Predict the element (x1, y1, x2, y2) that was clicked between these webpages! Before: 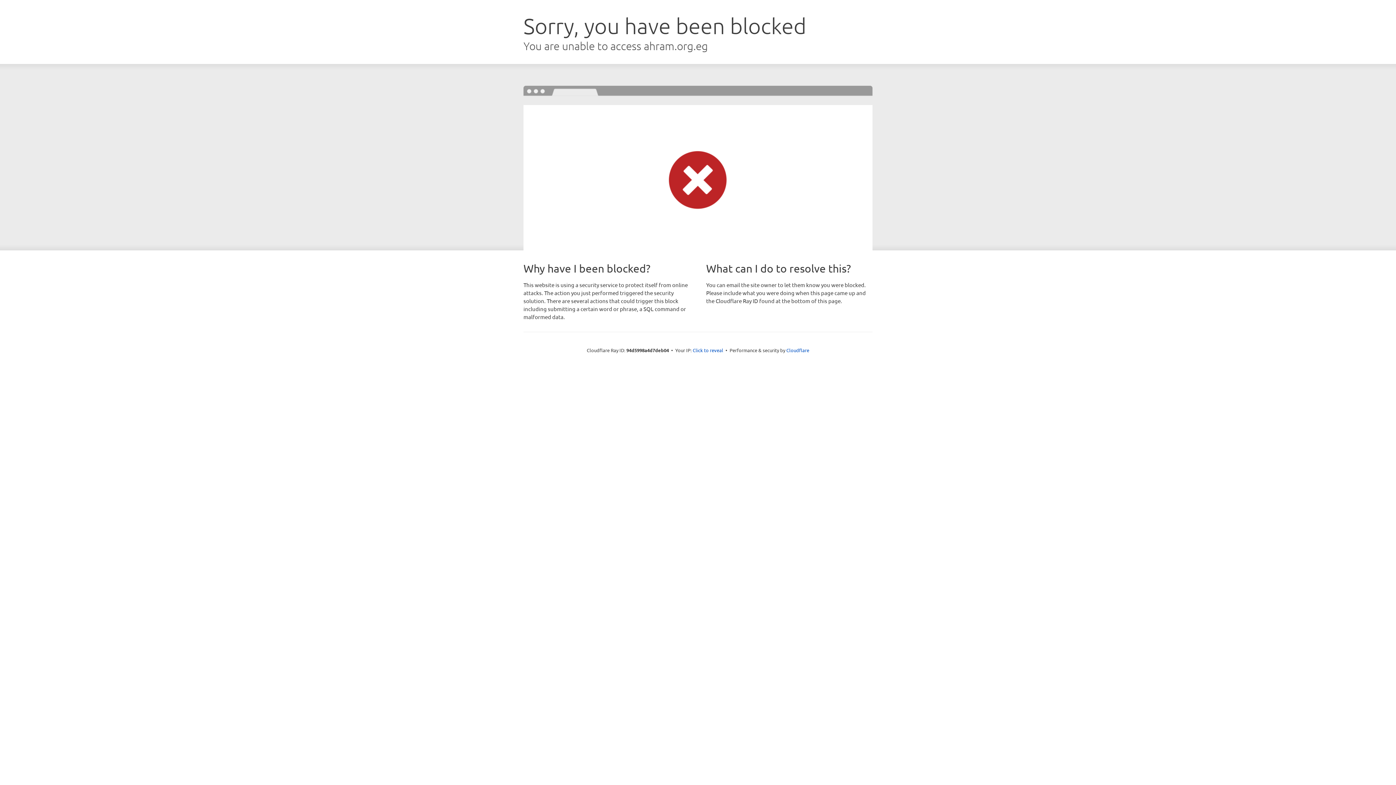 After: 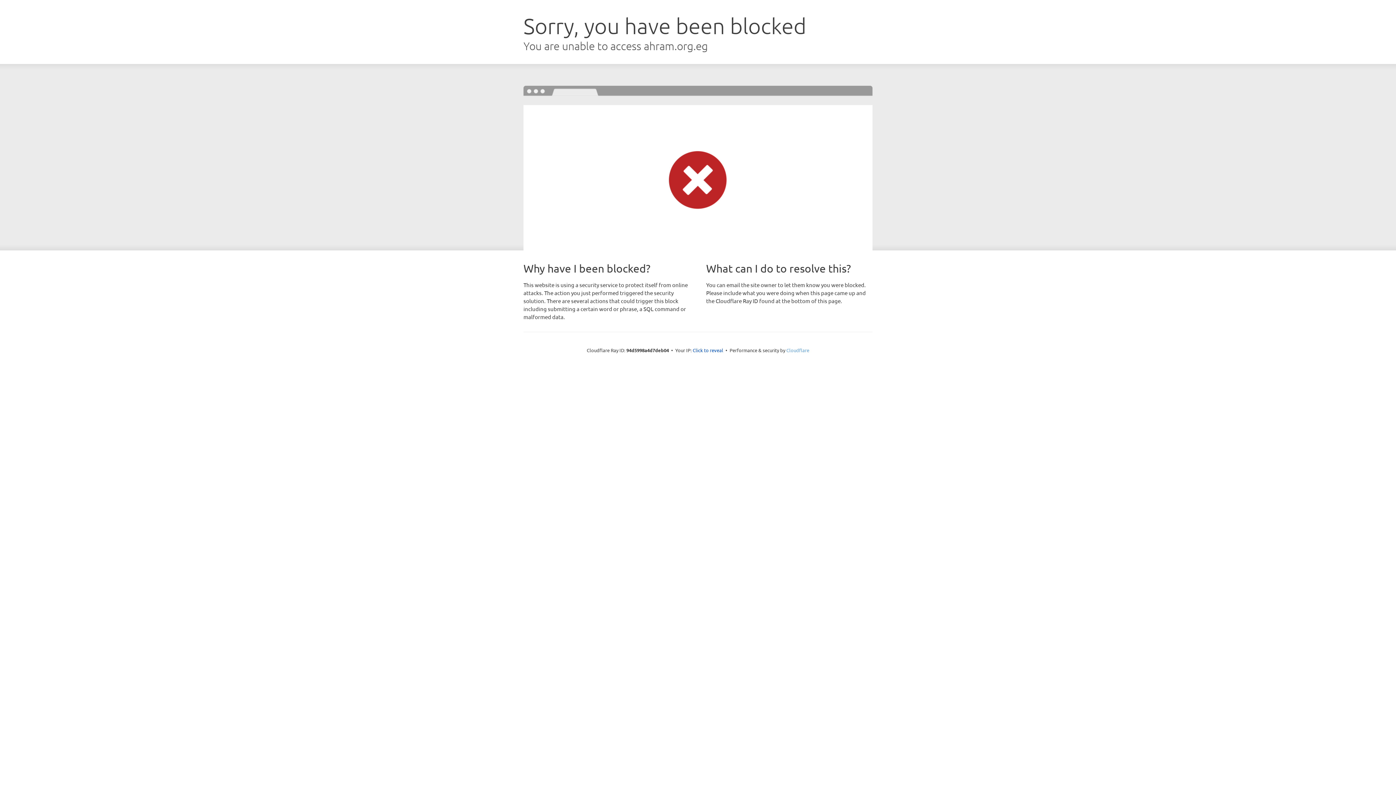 Action: label: Cloudflare bbox: (786, 347, 809, 353)